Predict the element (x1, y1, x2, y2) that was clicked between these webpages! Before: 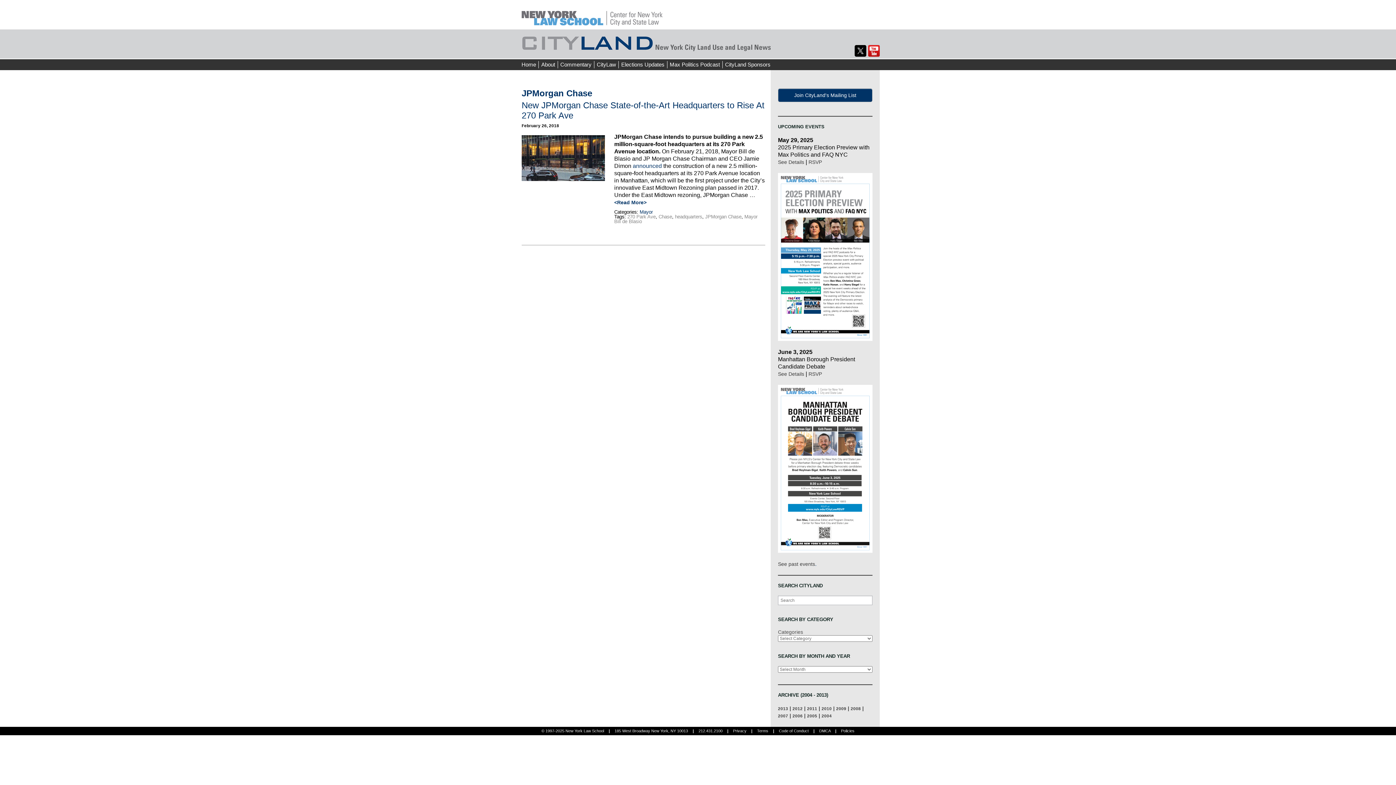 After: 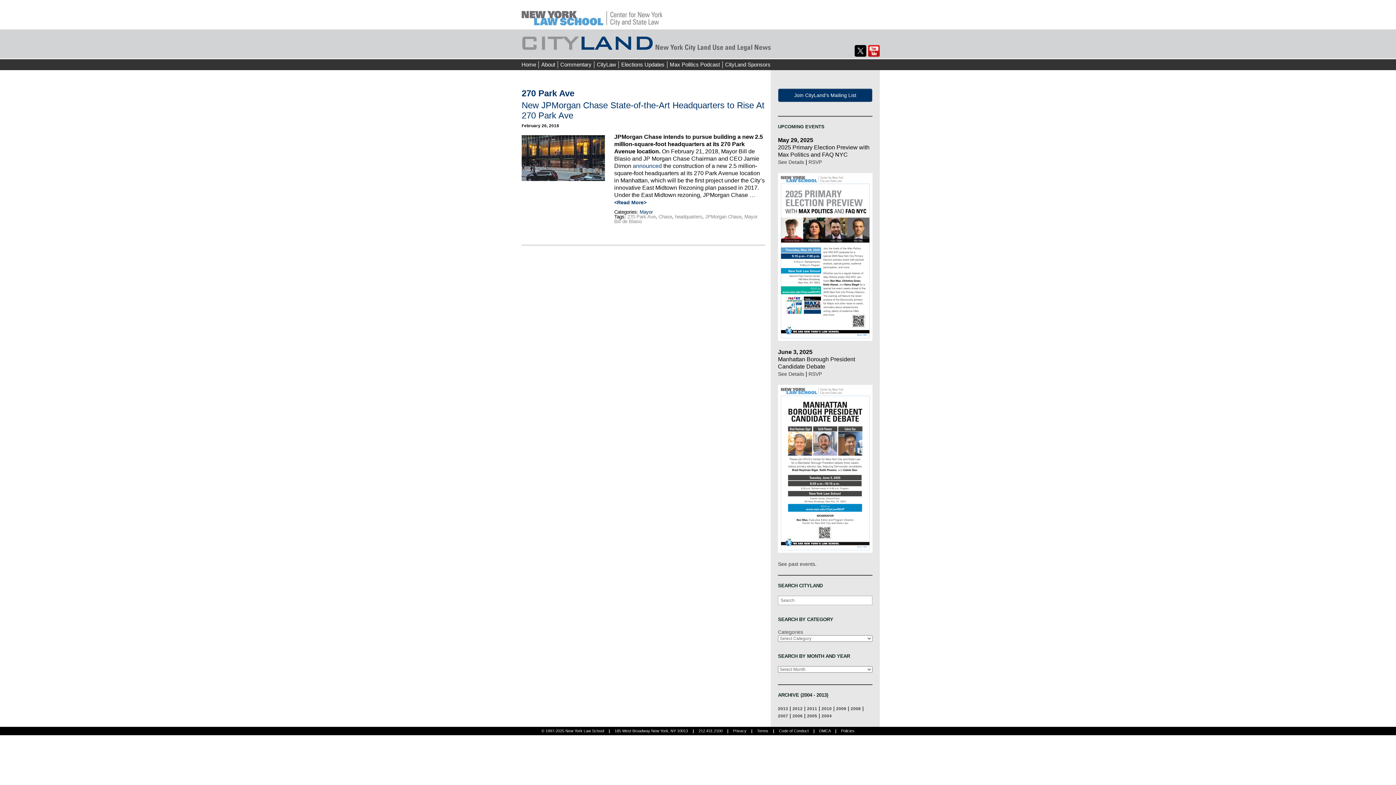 Action: label: 270 Park Ave bbox: (627, 214, 655, 219)